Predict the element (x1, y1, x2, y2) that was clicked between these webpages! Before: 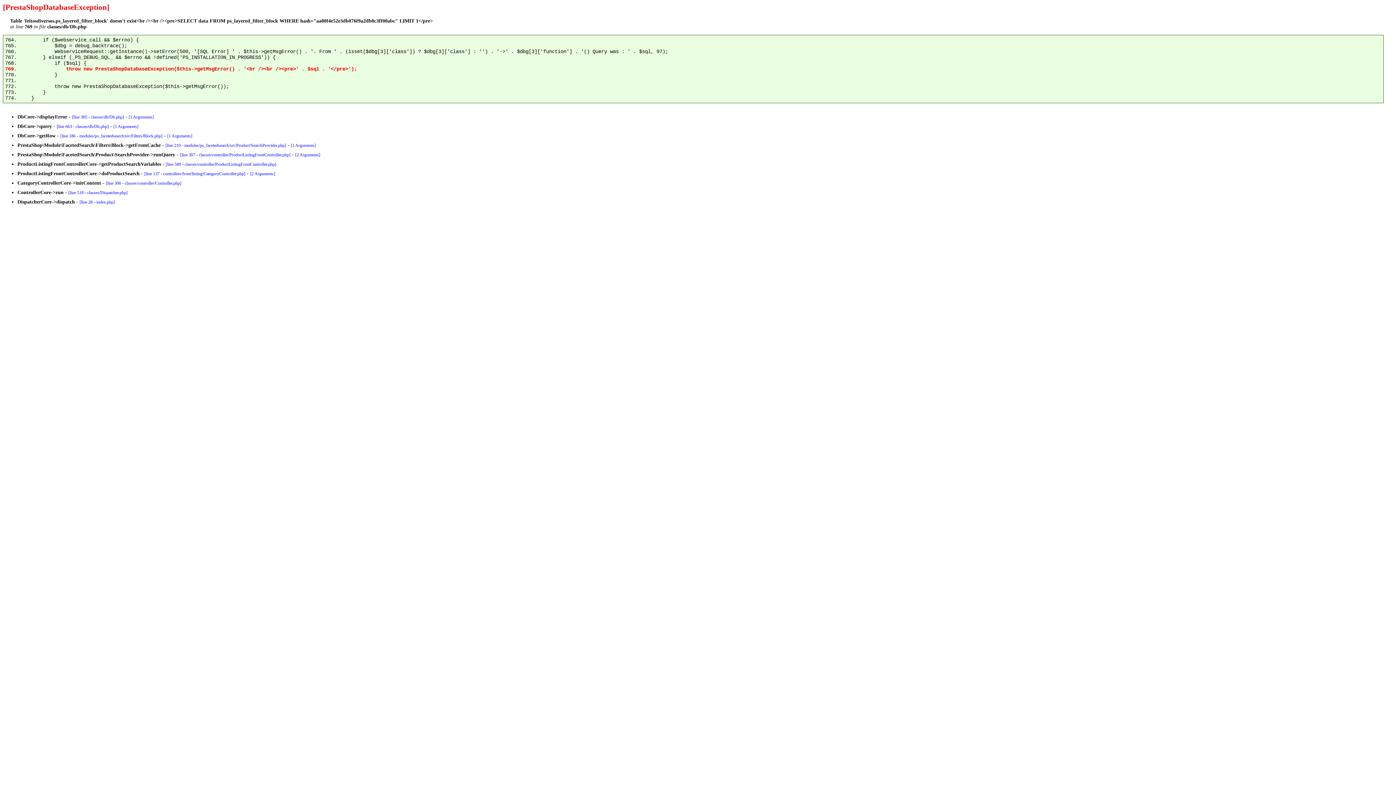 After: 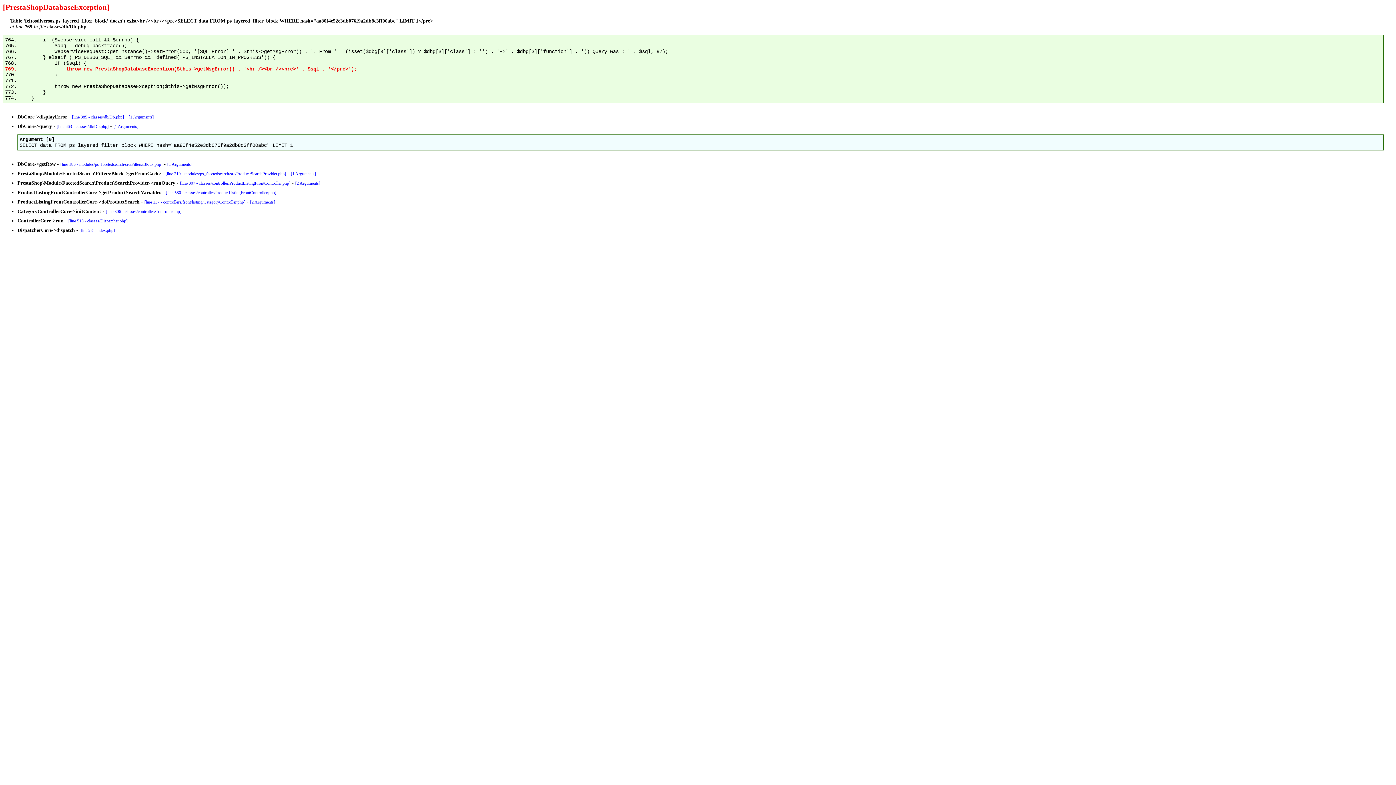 Action: bbox: (113, 124, 138, 129) label: [1 Arguments]